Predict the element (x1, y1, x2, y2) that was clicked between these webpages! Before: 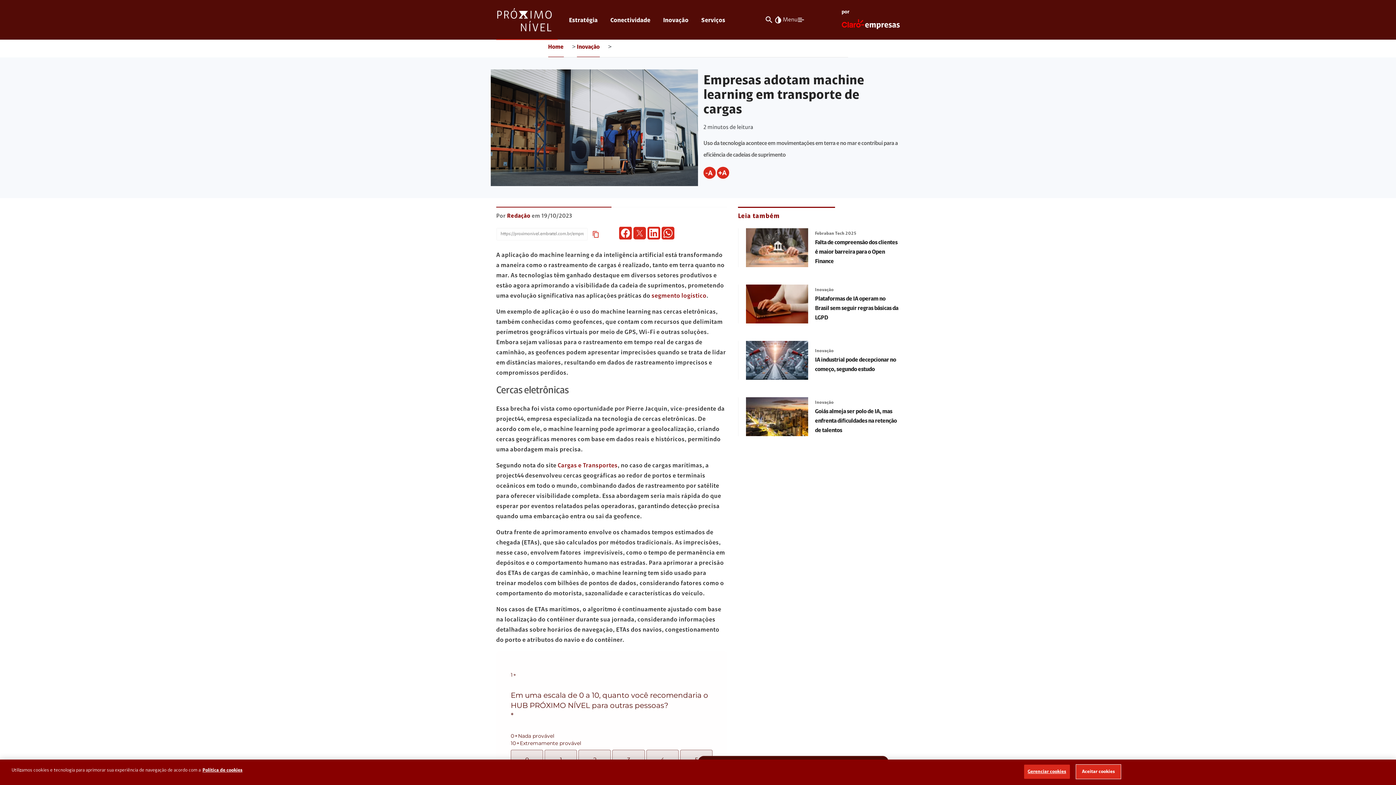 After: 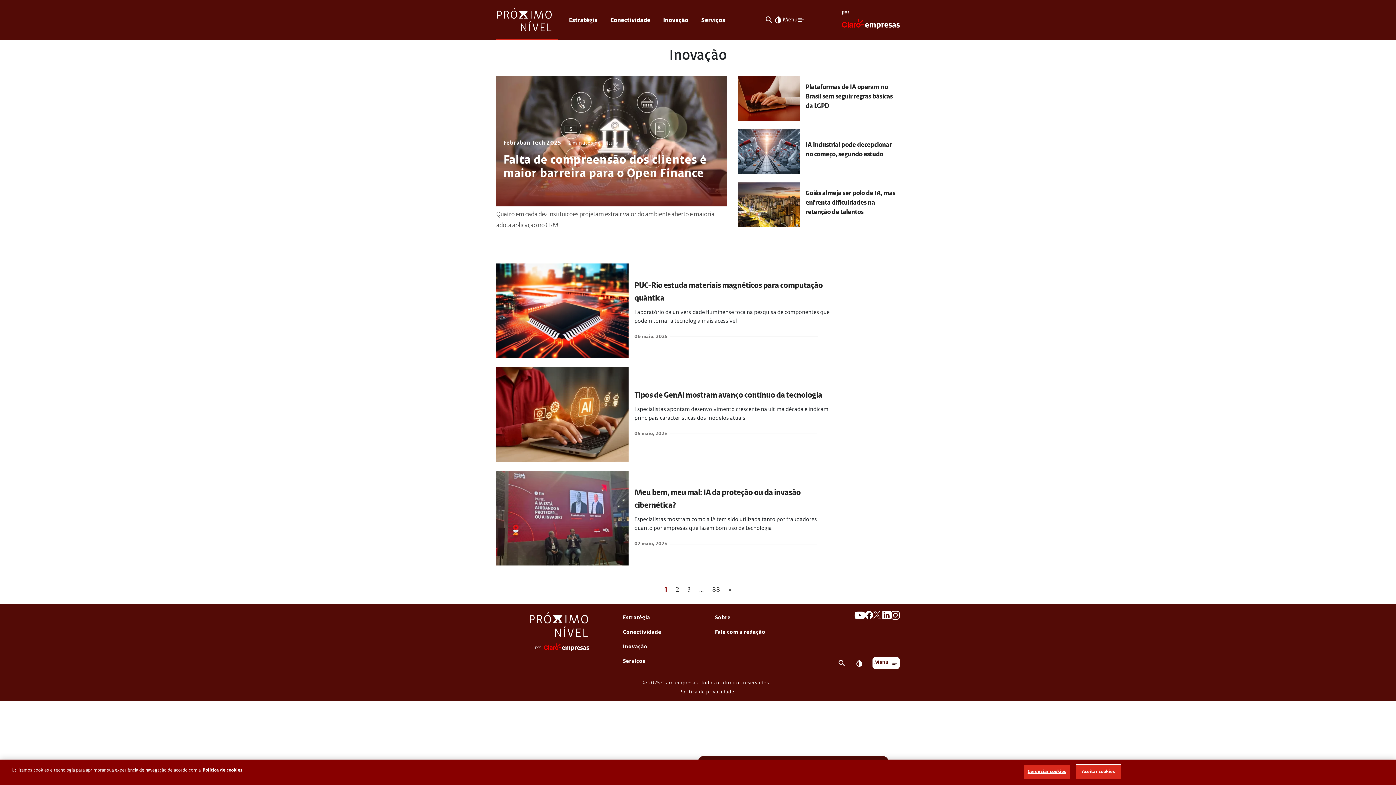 Action: bbox: (815, 287, 834, 292) label: Inovação